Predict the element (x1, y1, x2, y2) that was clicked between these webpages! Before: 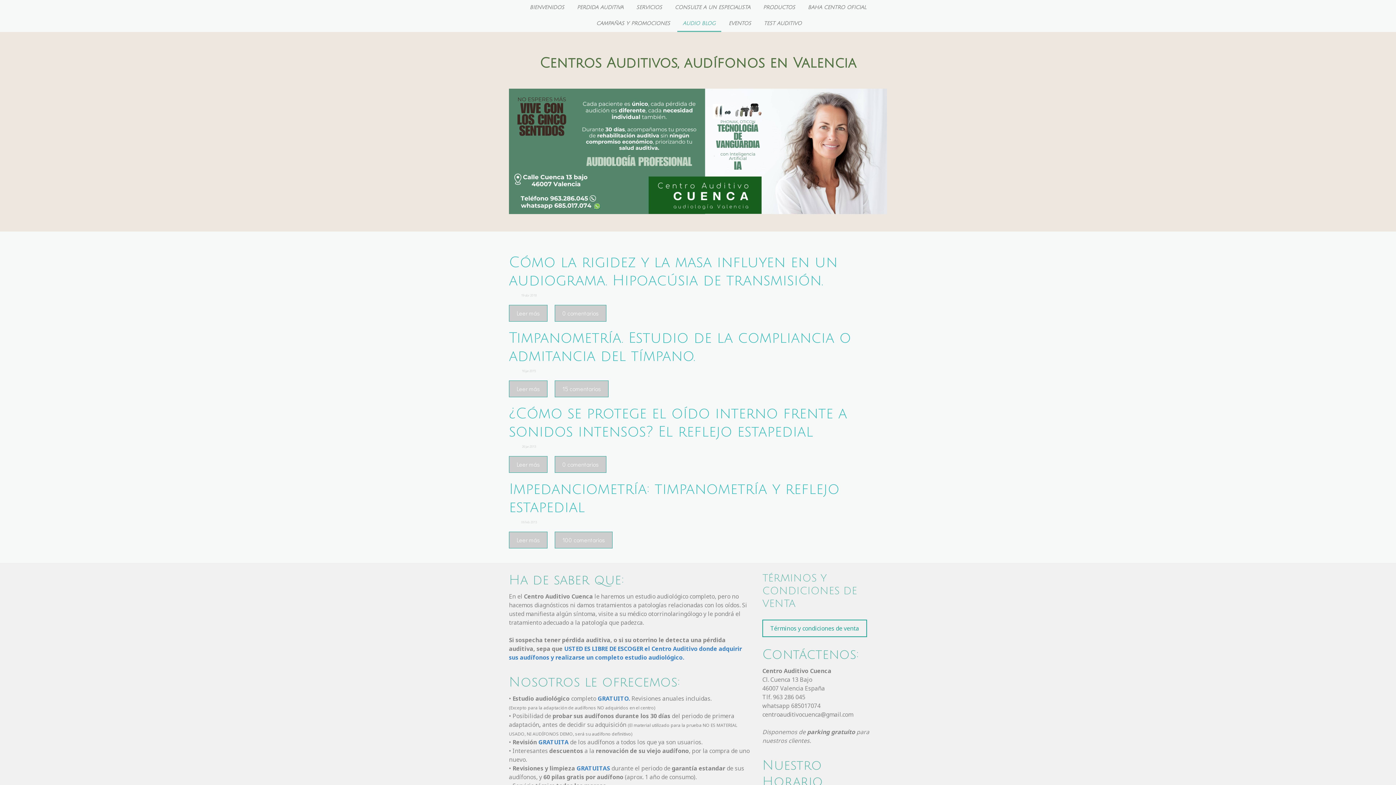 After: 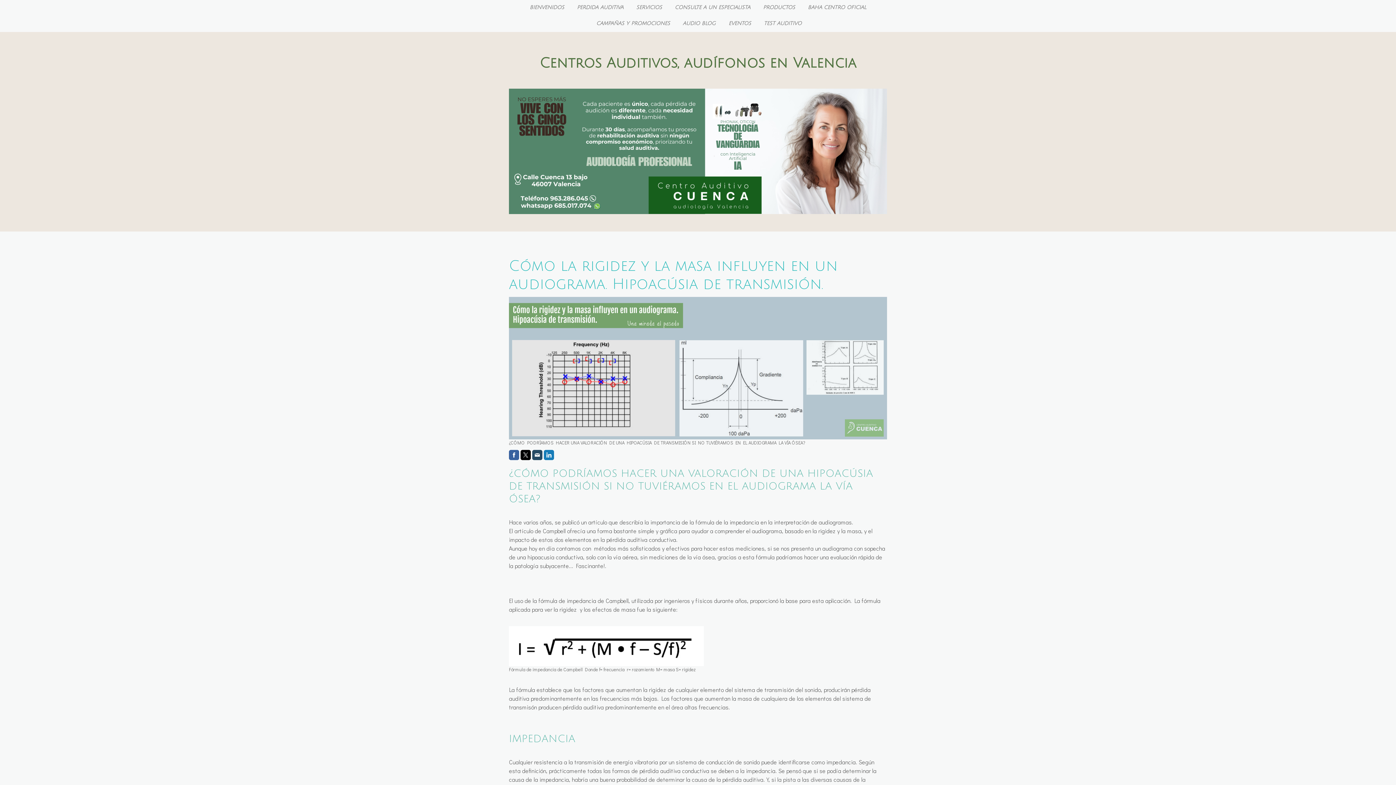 Action: bbox: (509, 253, 887, 289) label: Cómo la rigidez y la masa influyen en un audiograma. Hipoacúsia de transmisión.